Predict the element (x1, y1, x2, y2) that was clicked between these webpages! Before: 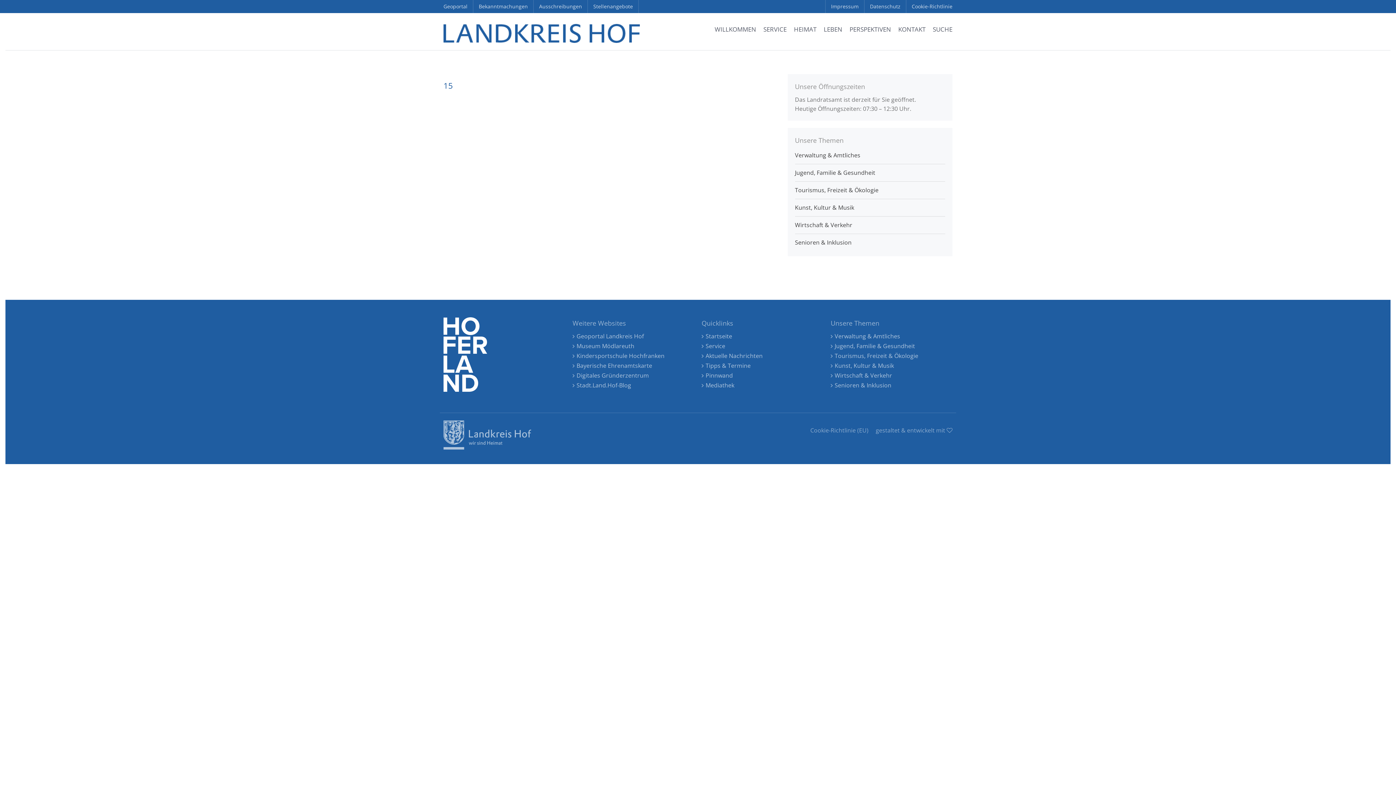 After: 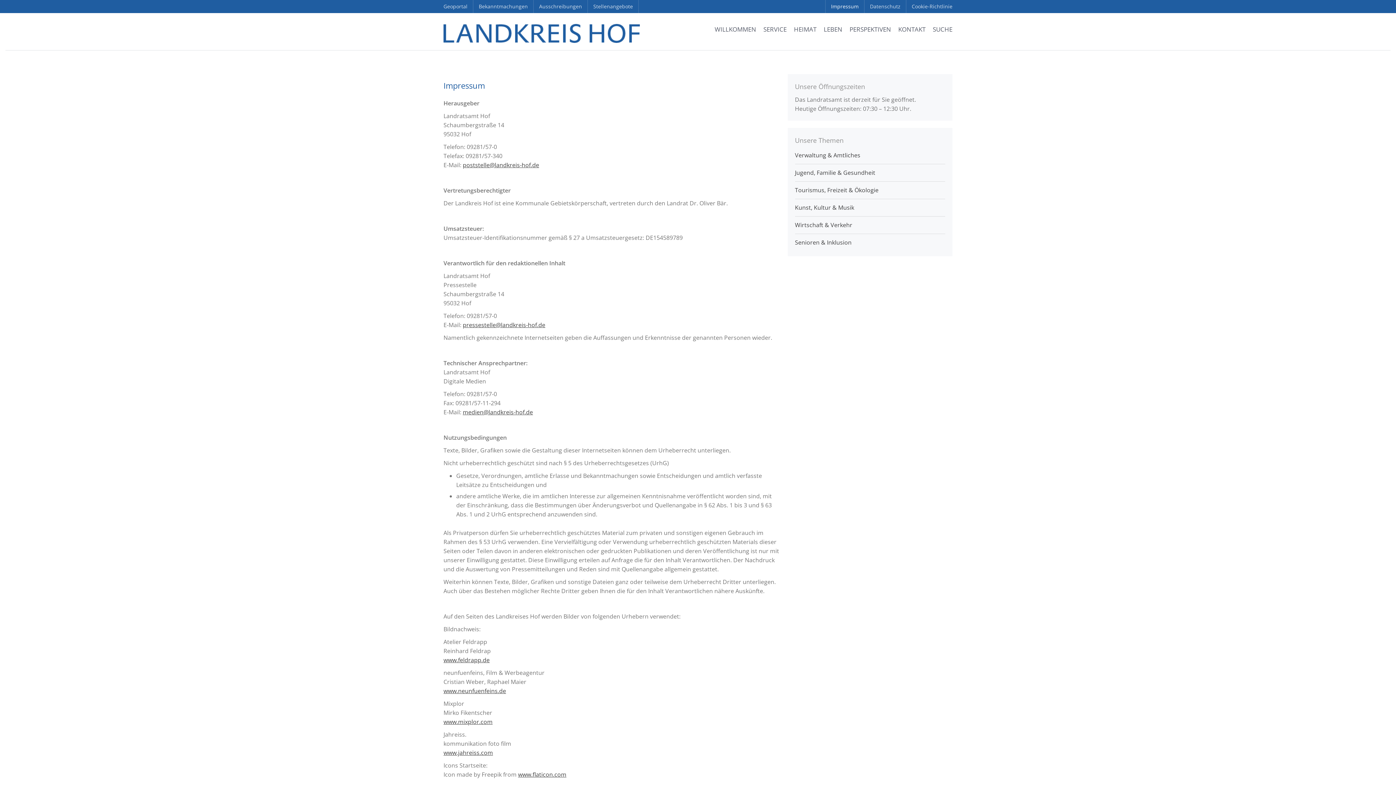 Action: label: Impressum bbox: (825, 0, 864, 13)